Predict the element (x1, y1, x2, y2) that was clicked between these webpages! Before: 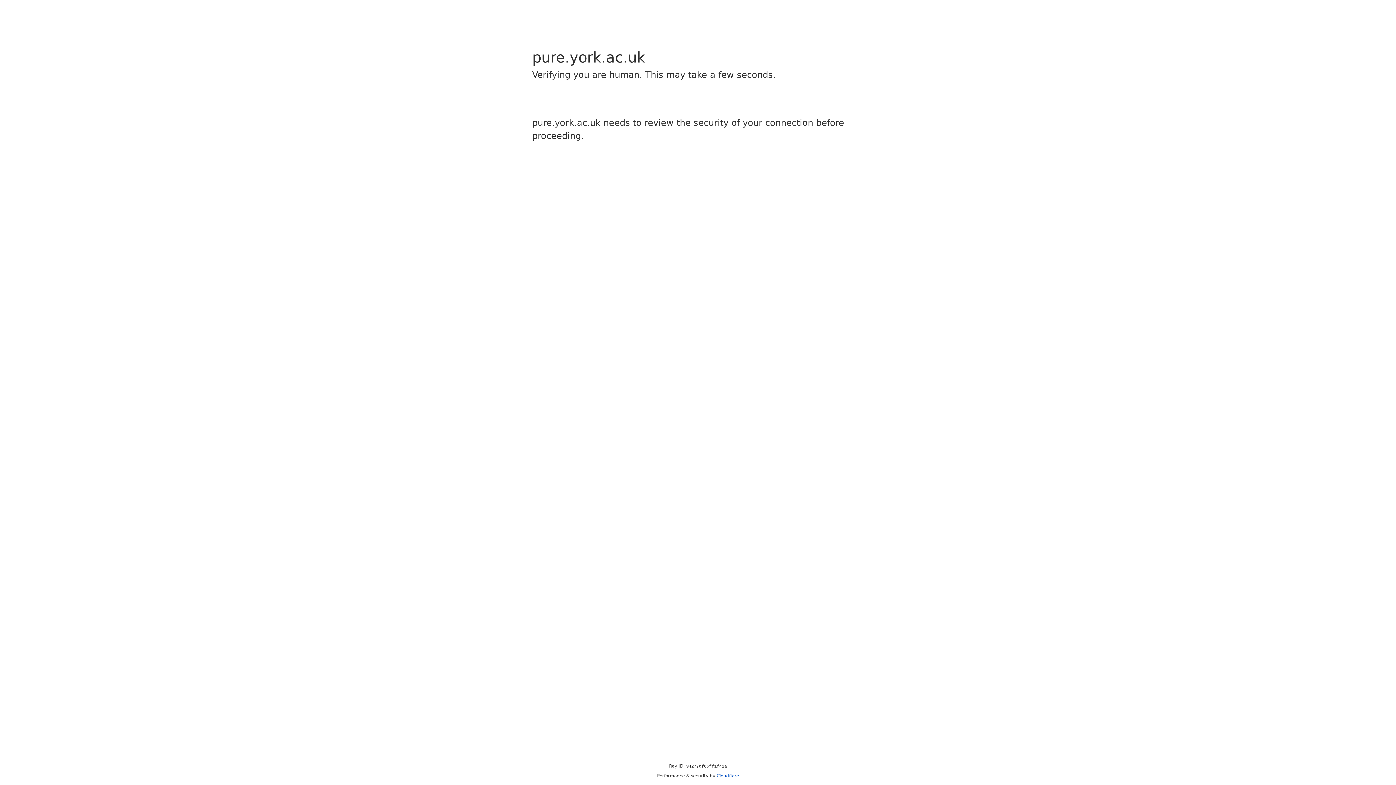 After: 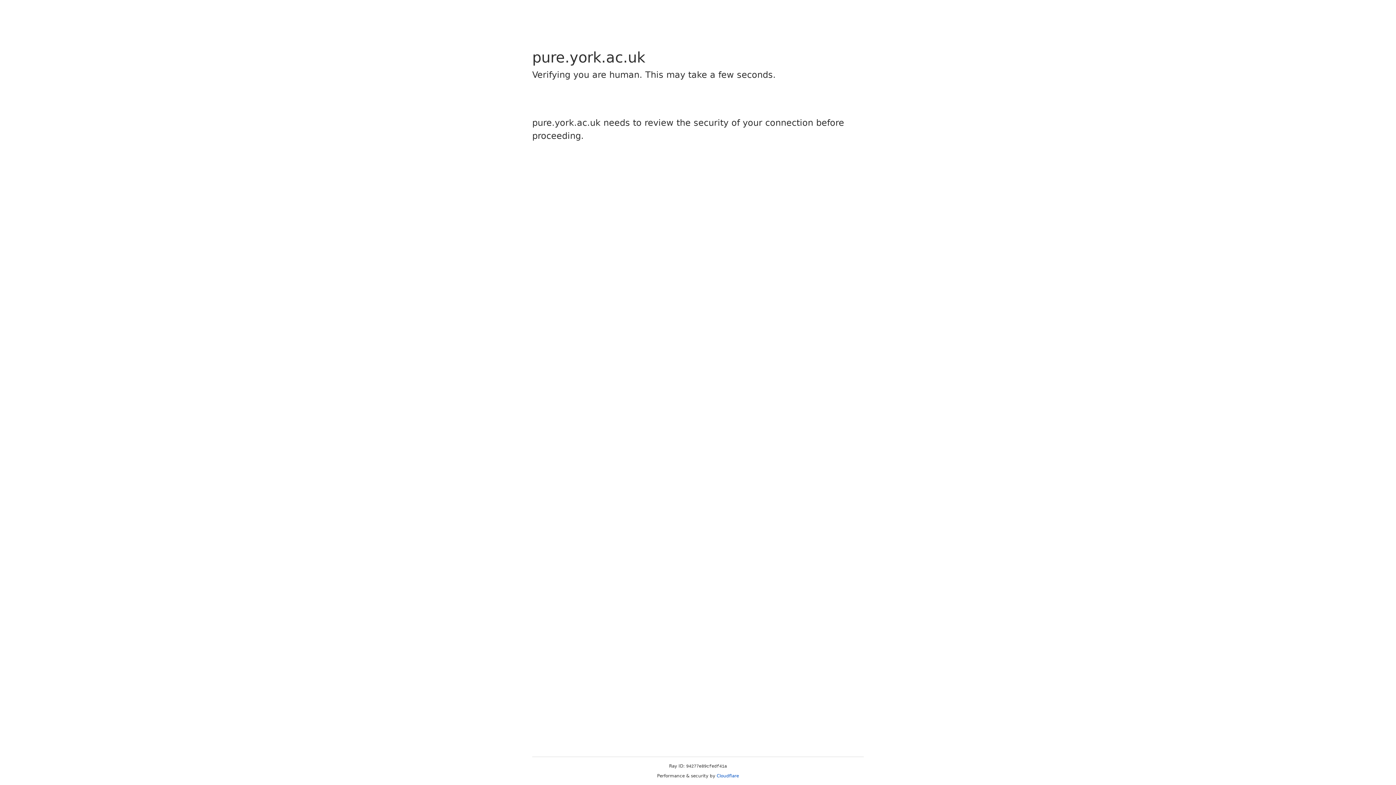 Action: label: Cloudflare bbox: (716, 773, 739, 778)